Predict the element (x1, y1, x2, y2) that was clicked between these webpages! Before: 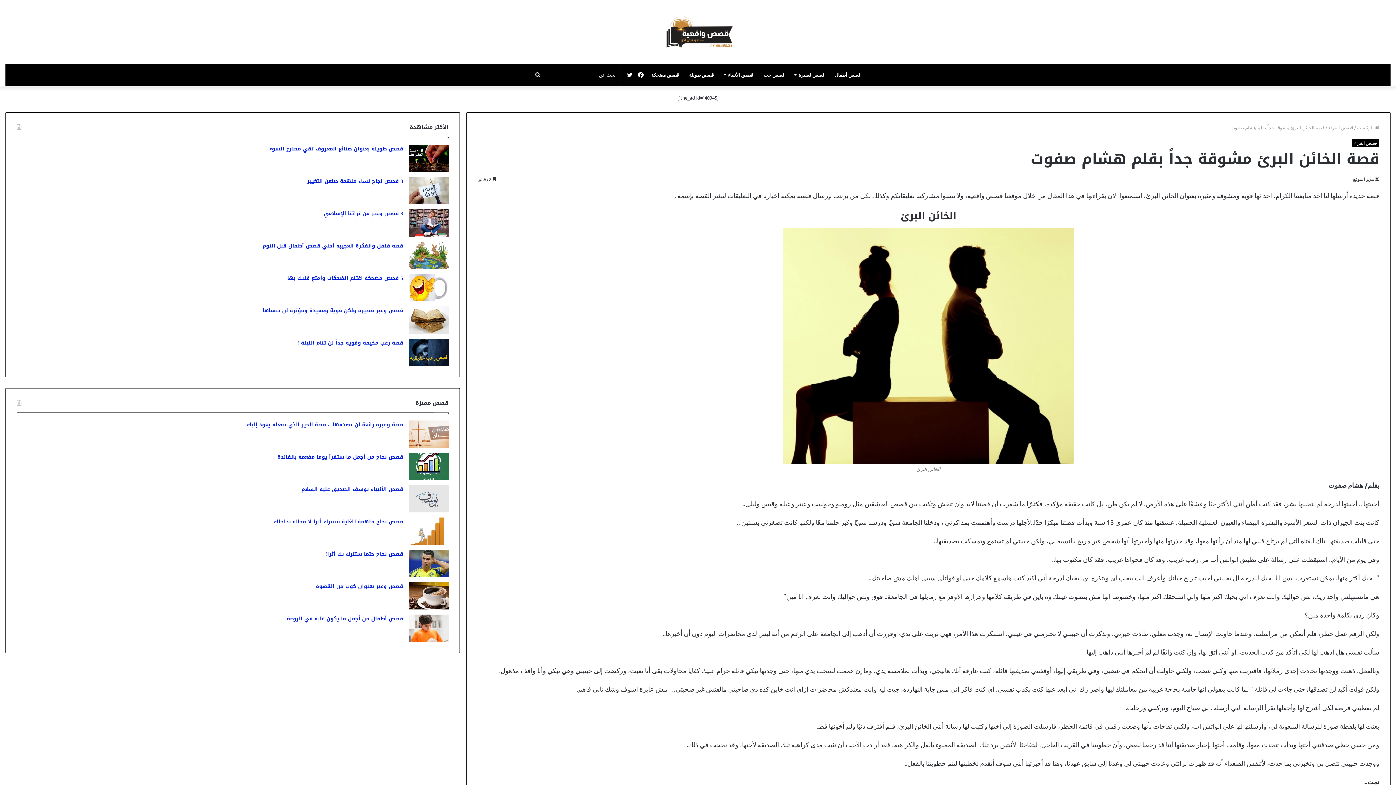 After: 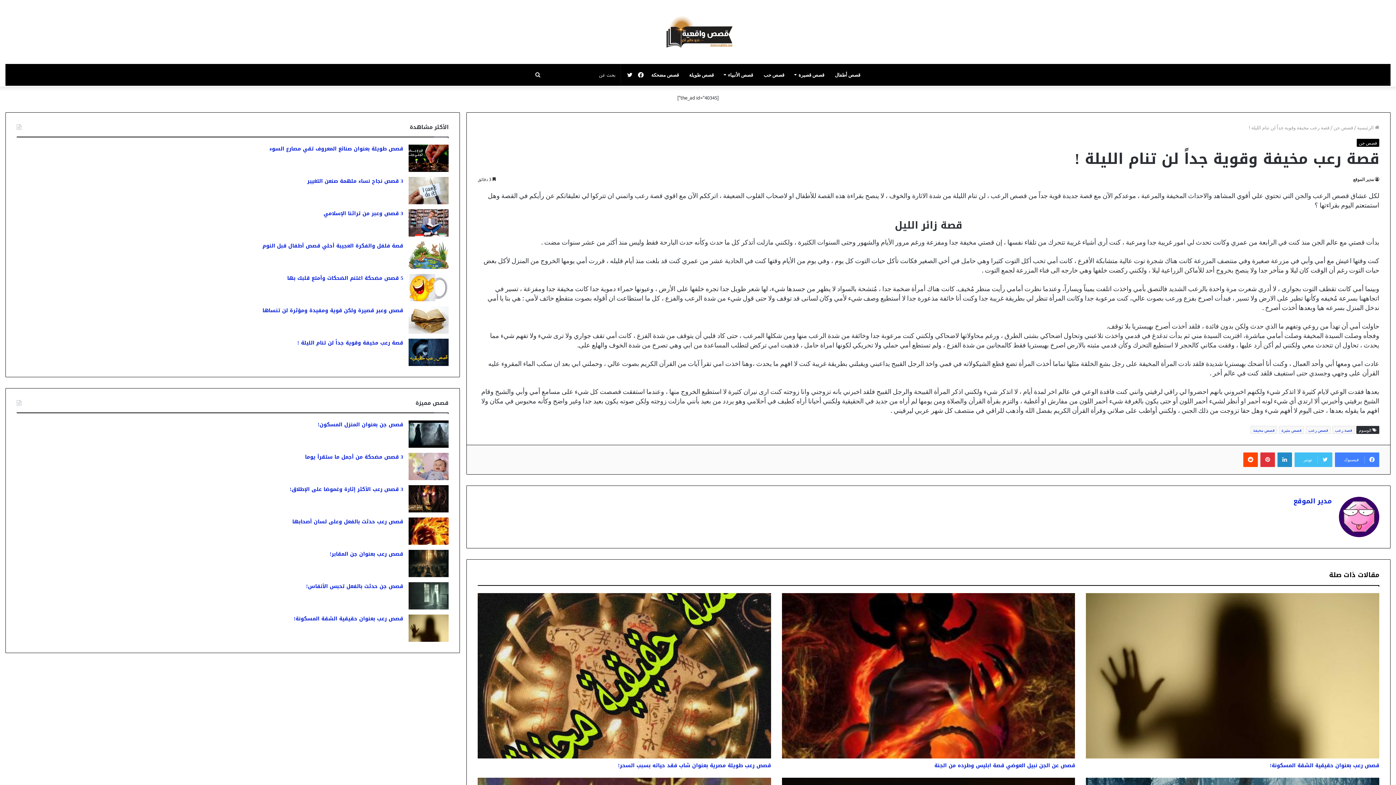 Action: label: قصة رعب مخيفة وقوية جداً لن تنام الليلة ! bbox: (297, 338, 403, 348)